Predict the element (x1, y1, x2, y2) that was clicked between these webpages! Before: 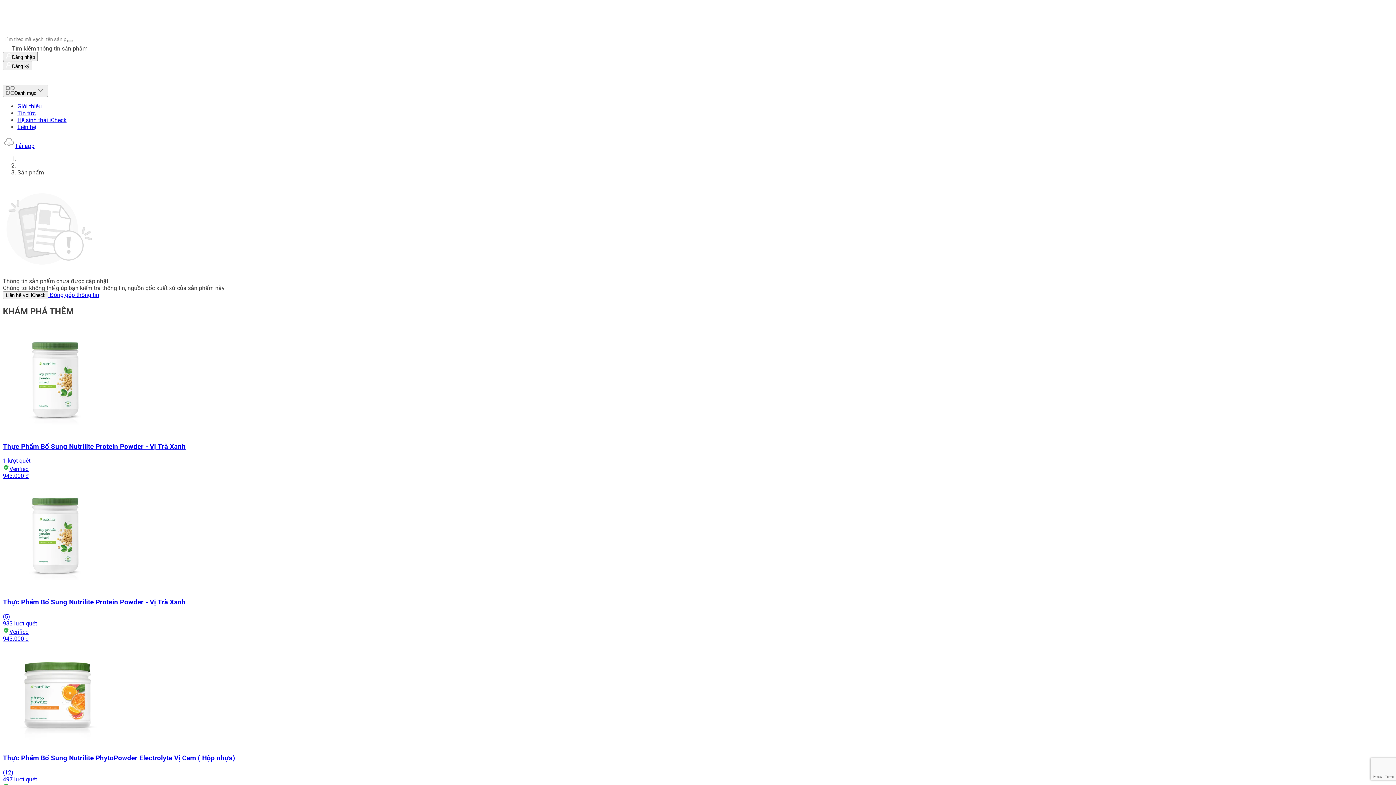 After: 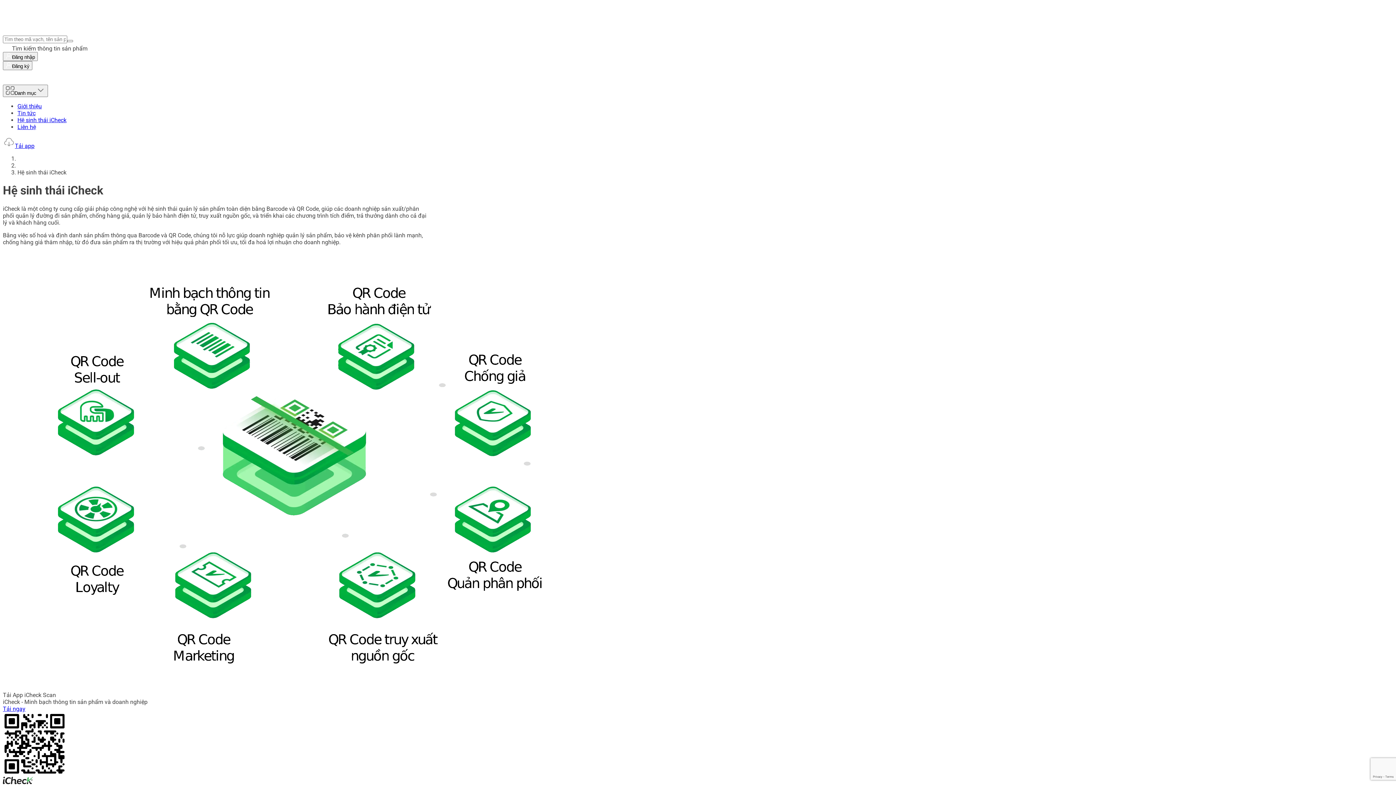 Action: label: Hệ sinh thái iCheck bbox: (17, 116, 66, 123)